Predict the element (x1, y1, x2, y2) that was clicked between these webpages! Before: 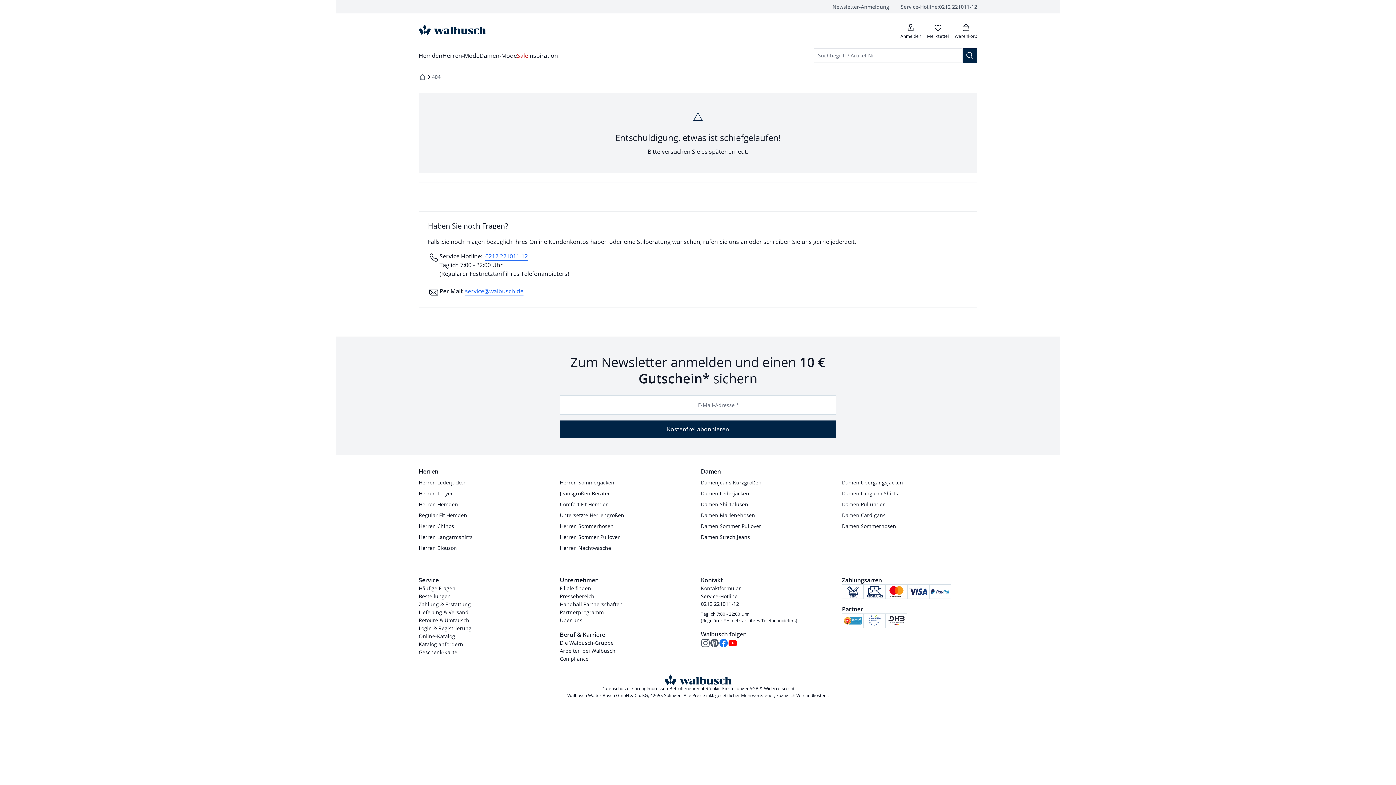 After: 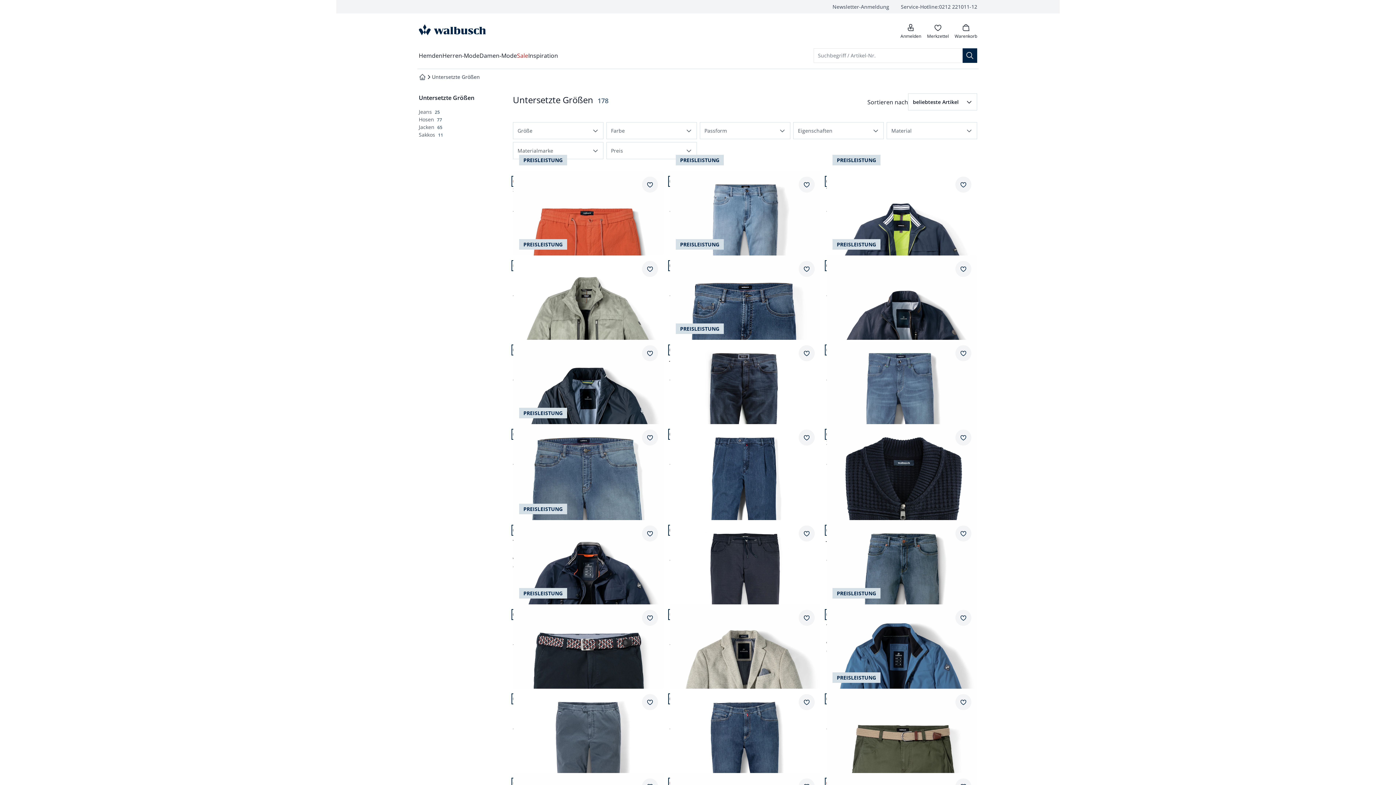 Action: label: Untersetzte Herrengrößen bbox: (560, 511, 624, 519)